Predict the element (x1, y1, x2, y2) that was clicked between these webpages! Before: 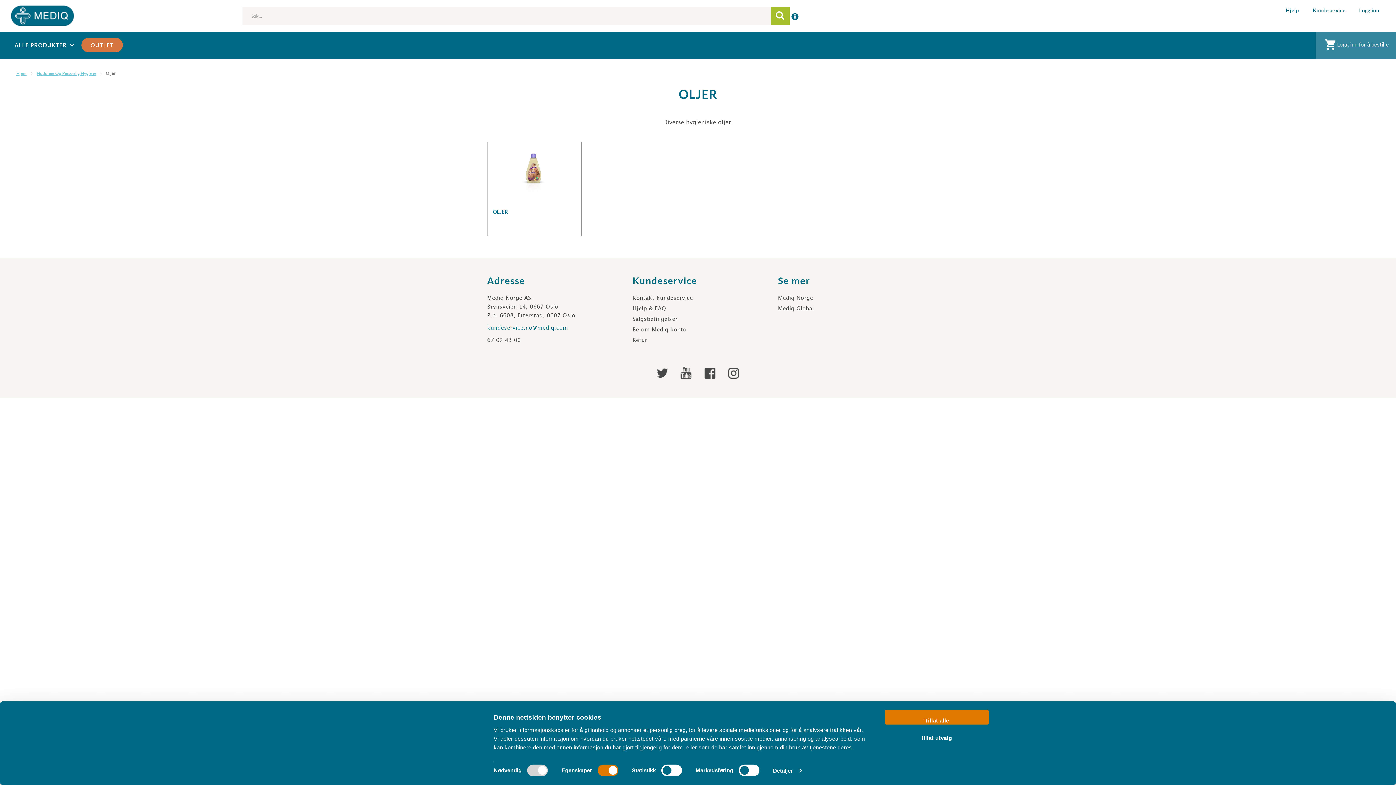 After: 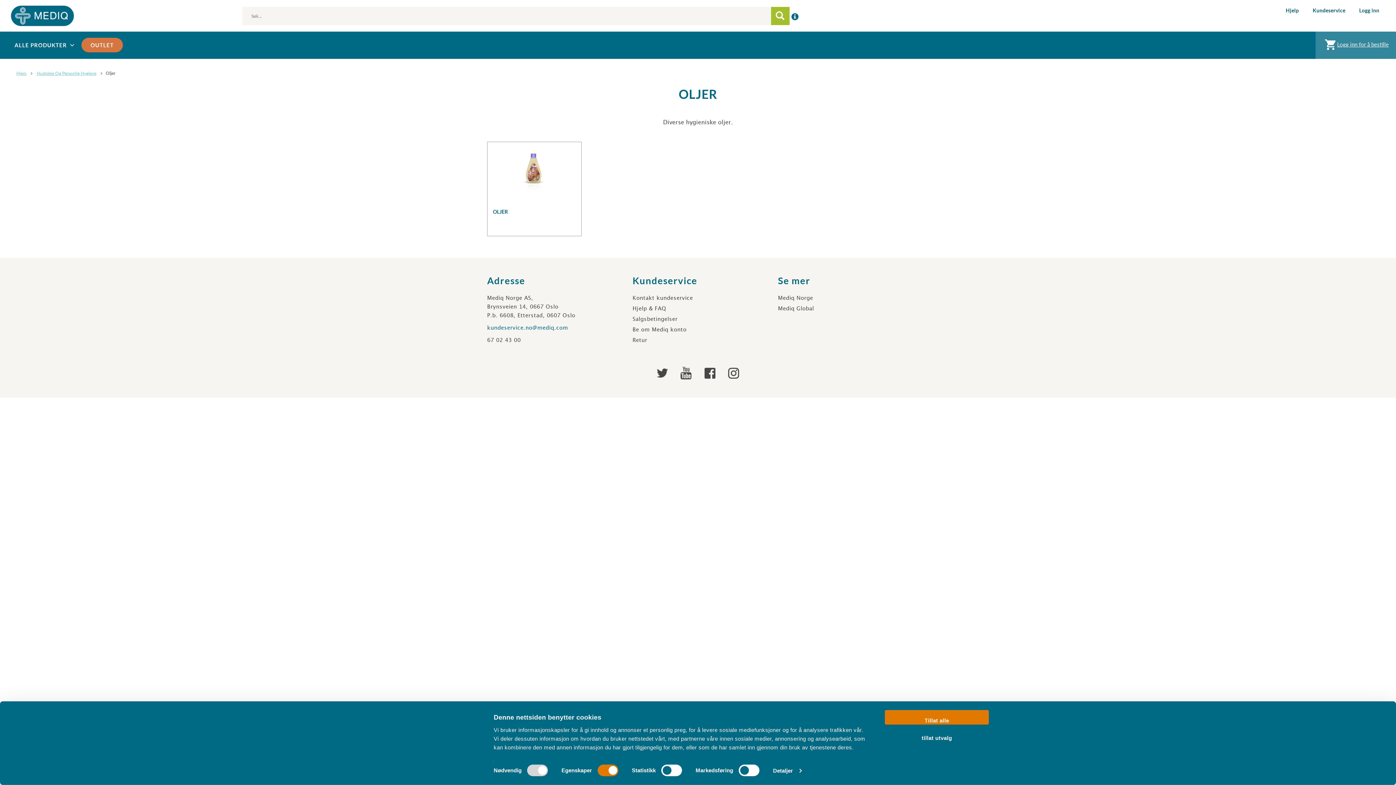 Action: bbox: (723, 370, 744, 375)